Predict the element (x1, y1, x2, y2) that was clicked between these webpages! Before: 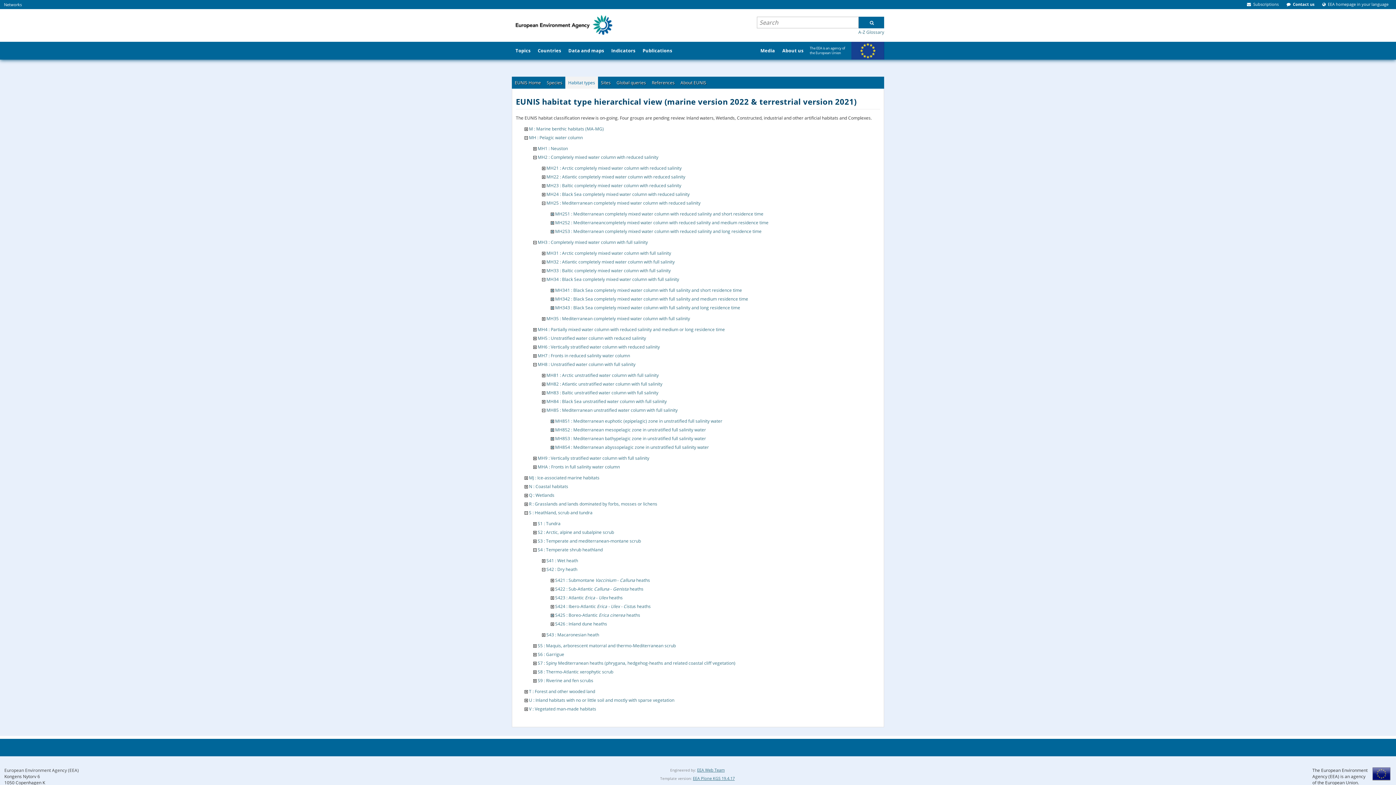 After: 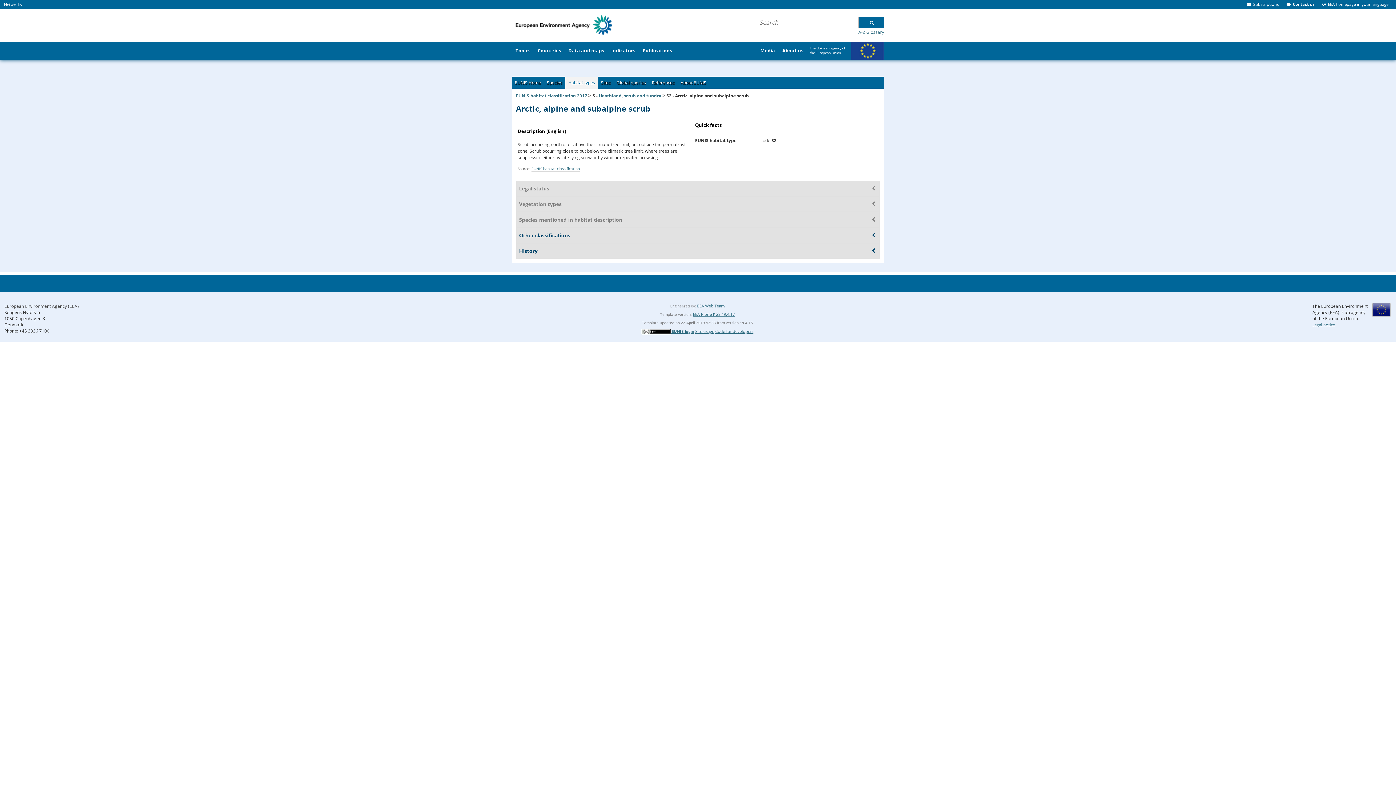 Action: bbox: (537, 529, 614, 535) label: S2 : Arctic, alpine and subalpine scrub